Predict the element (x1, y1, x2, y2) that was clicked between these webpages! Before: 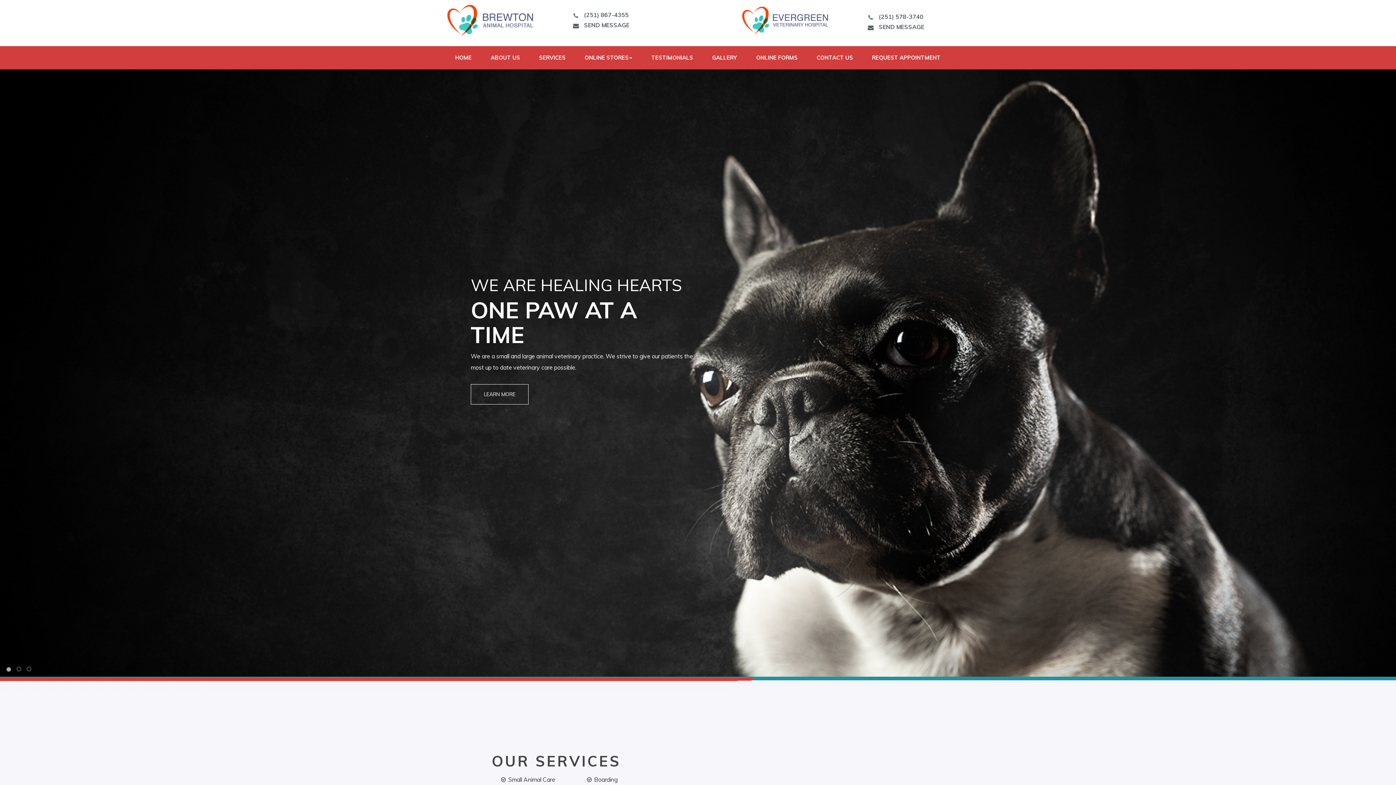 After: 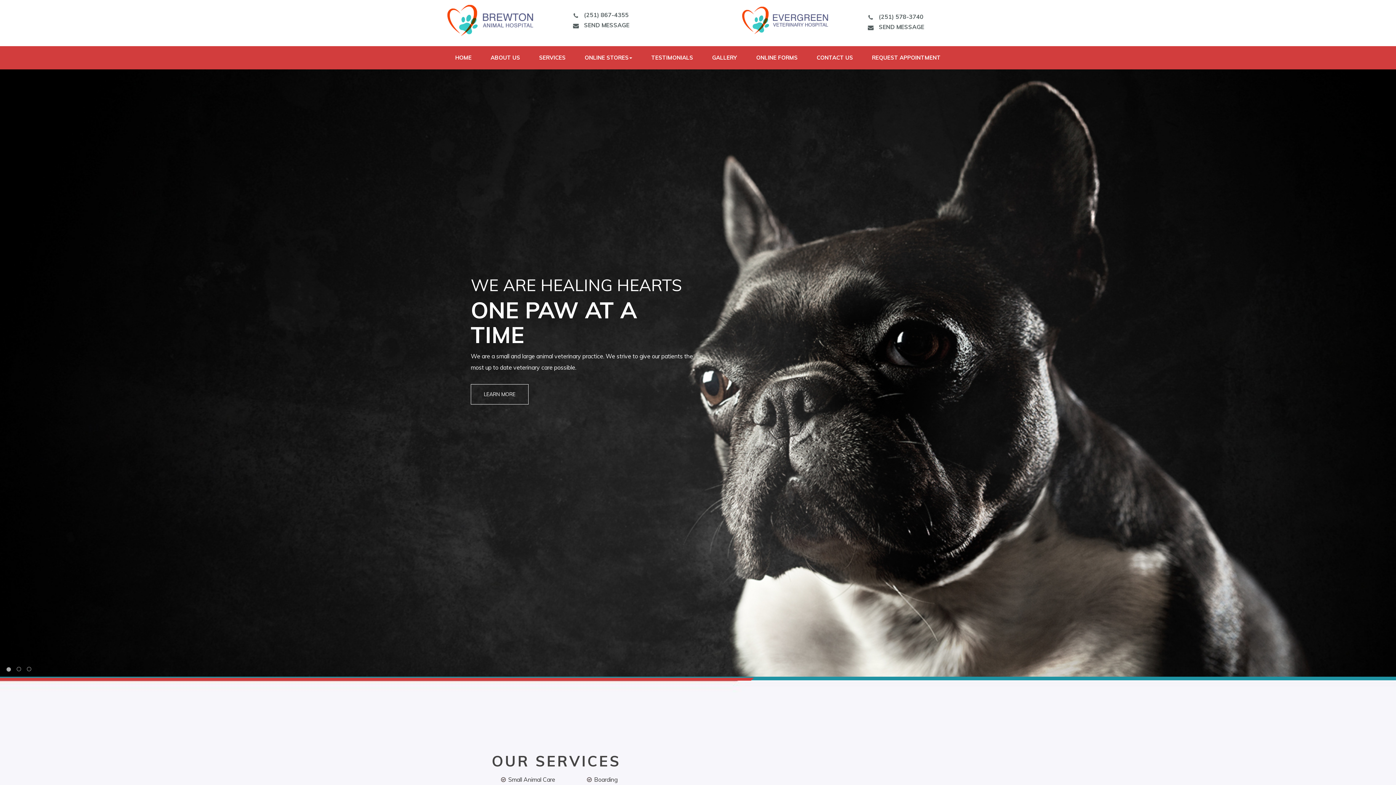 Action: bbox: (835, 11, 923, 21) label: (251) 578-3740